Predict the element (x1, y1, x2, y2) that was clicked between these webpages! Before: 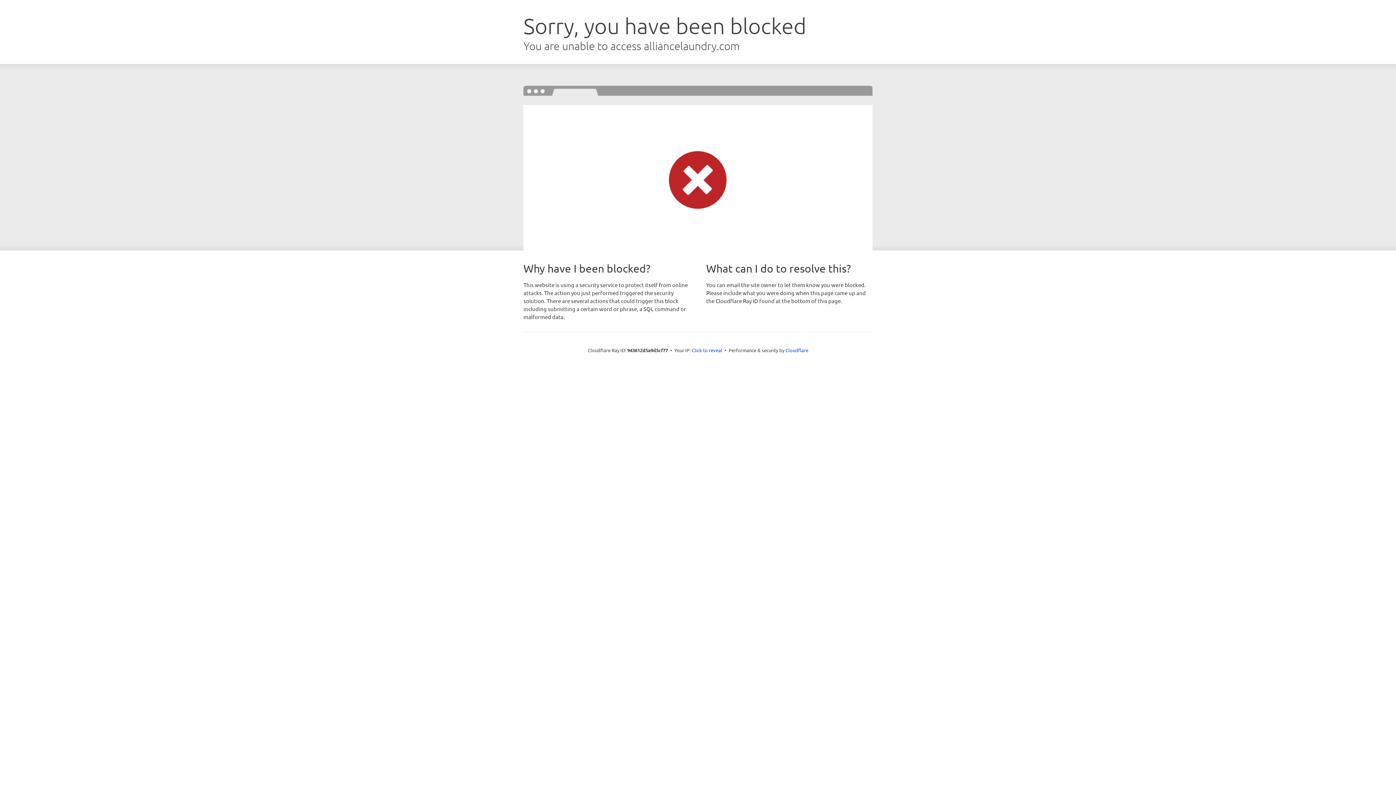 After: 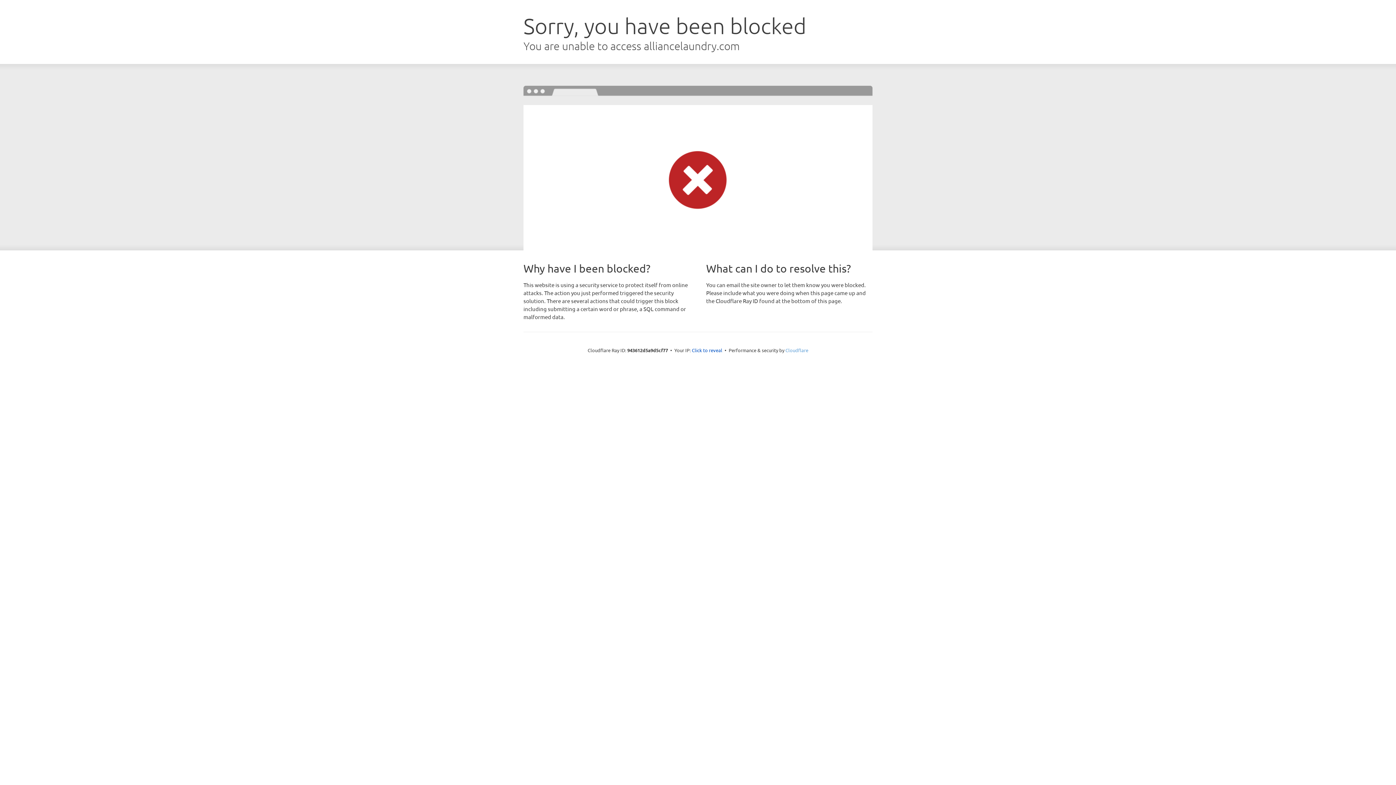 Action: label: Cloudflare bbox: (785, 347, 808, 353)